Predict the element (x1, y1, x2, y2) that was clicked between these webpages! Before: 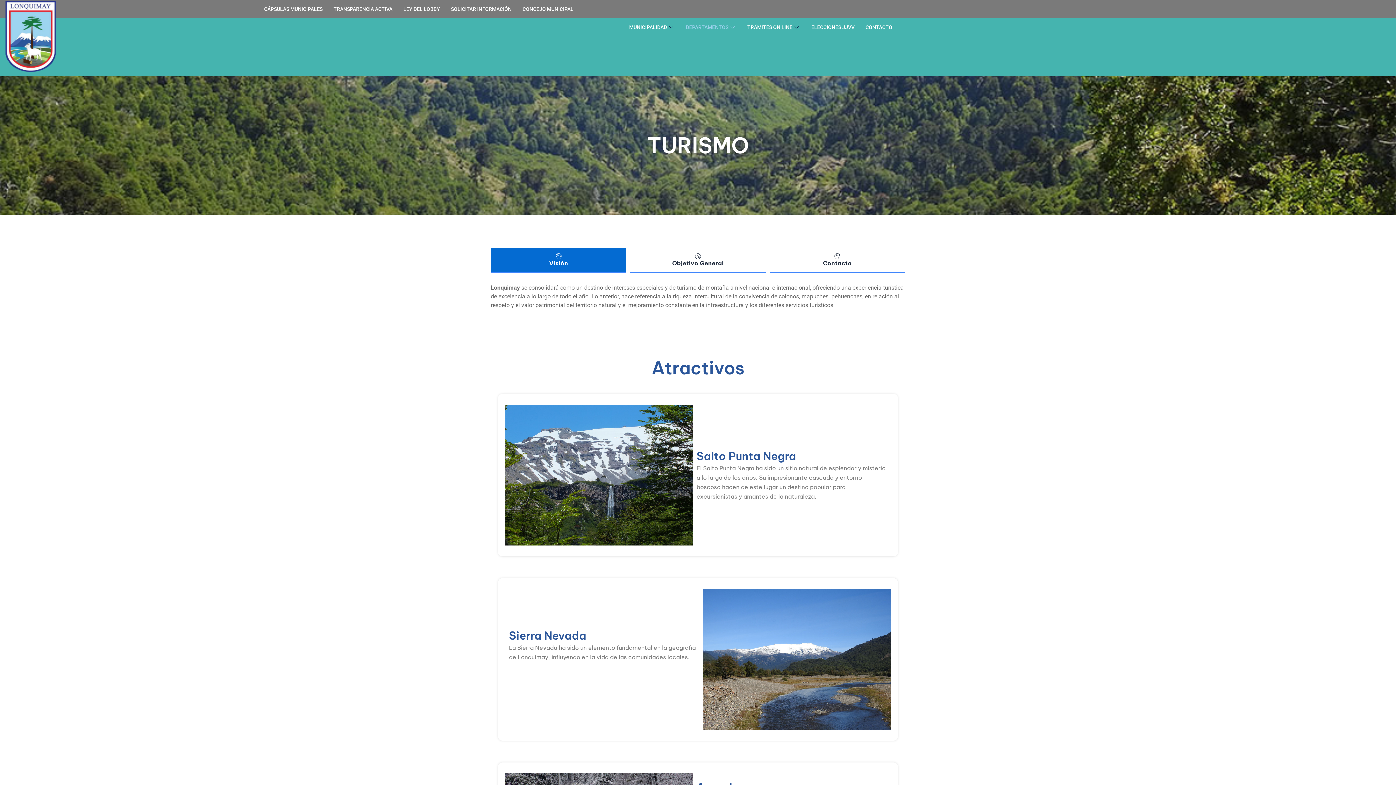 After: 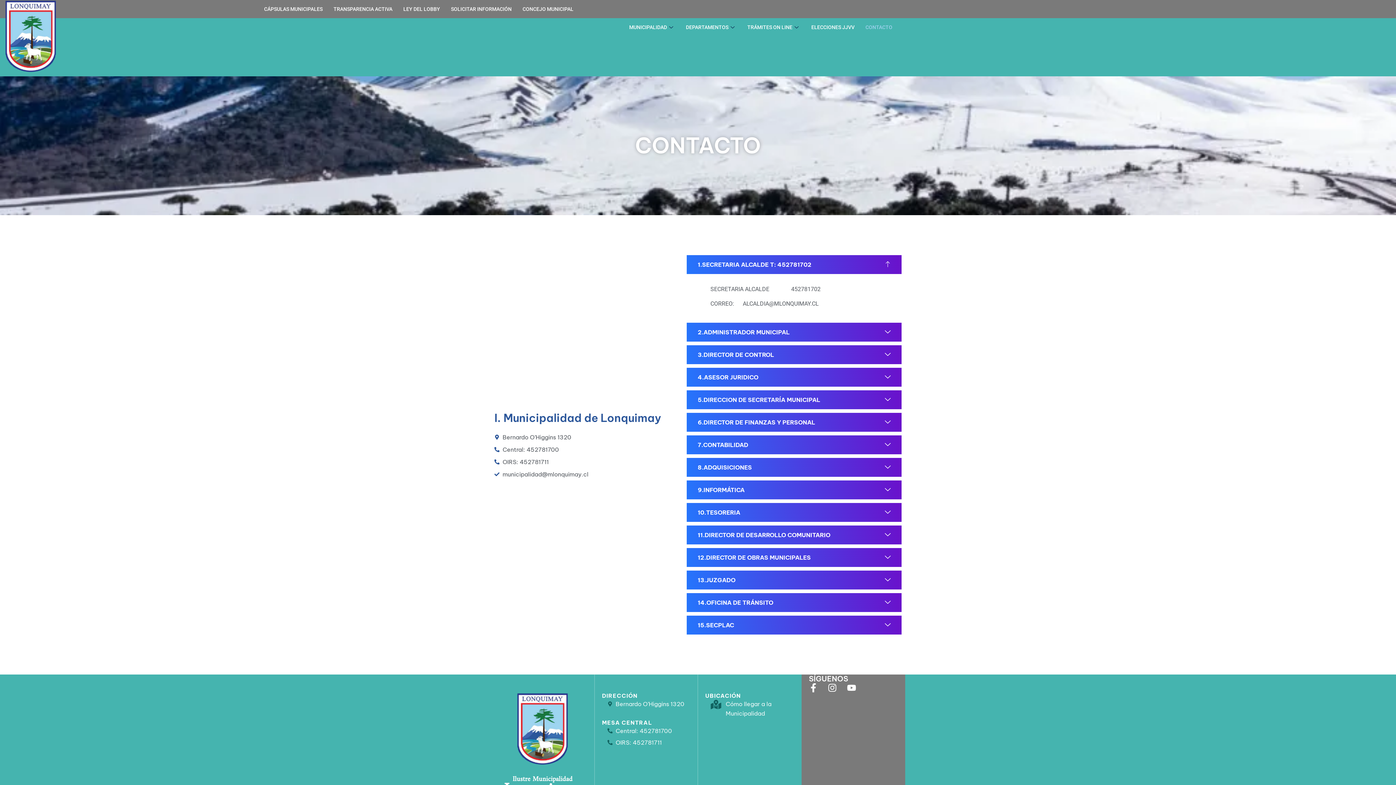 Action: label: CONTACTO bbox: (860, 21, 898, 32)